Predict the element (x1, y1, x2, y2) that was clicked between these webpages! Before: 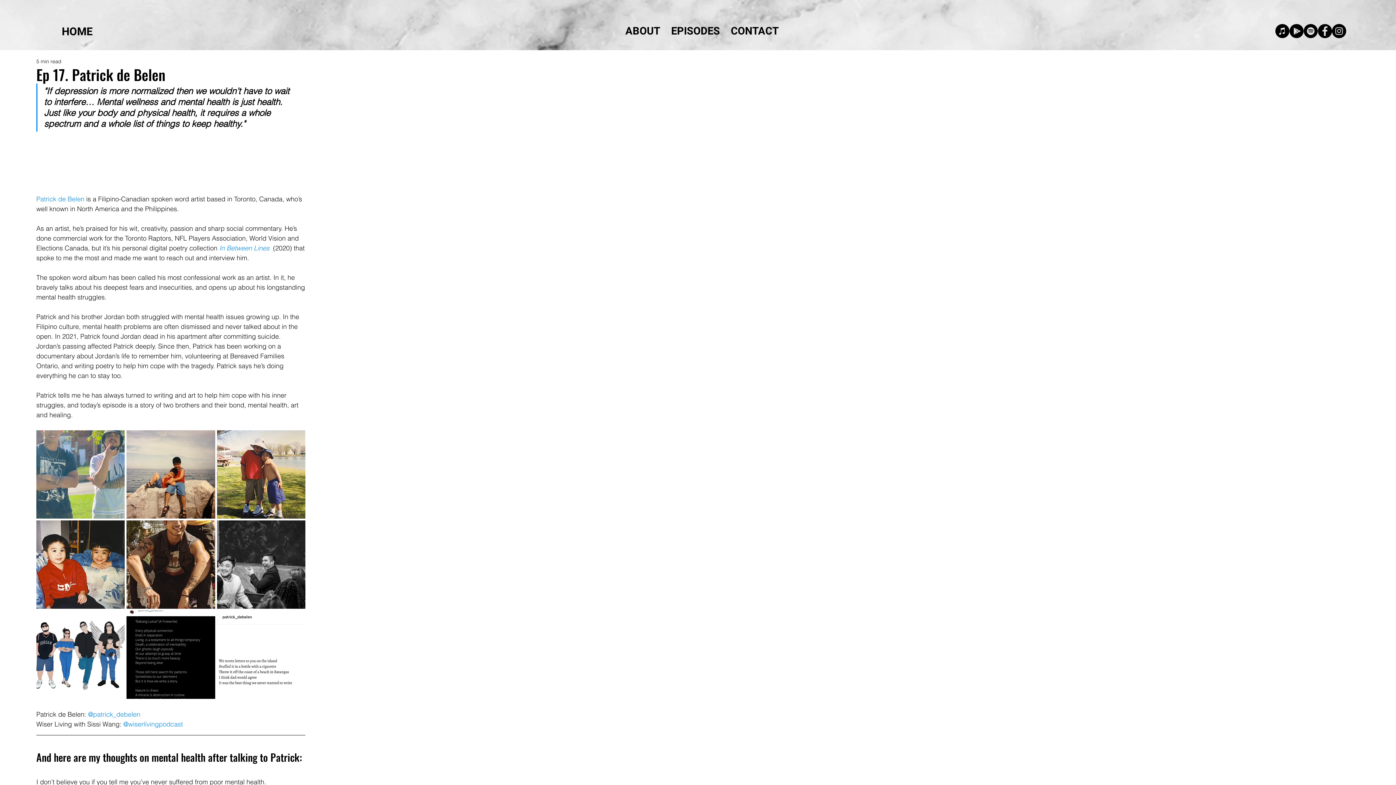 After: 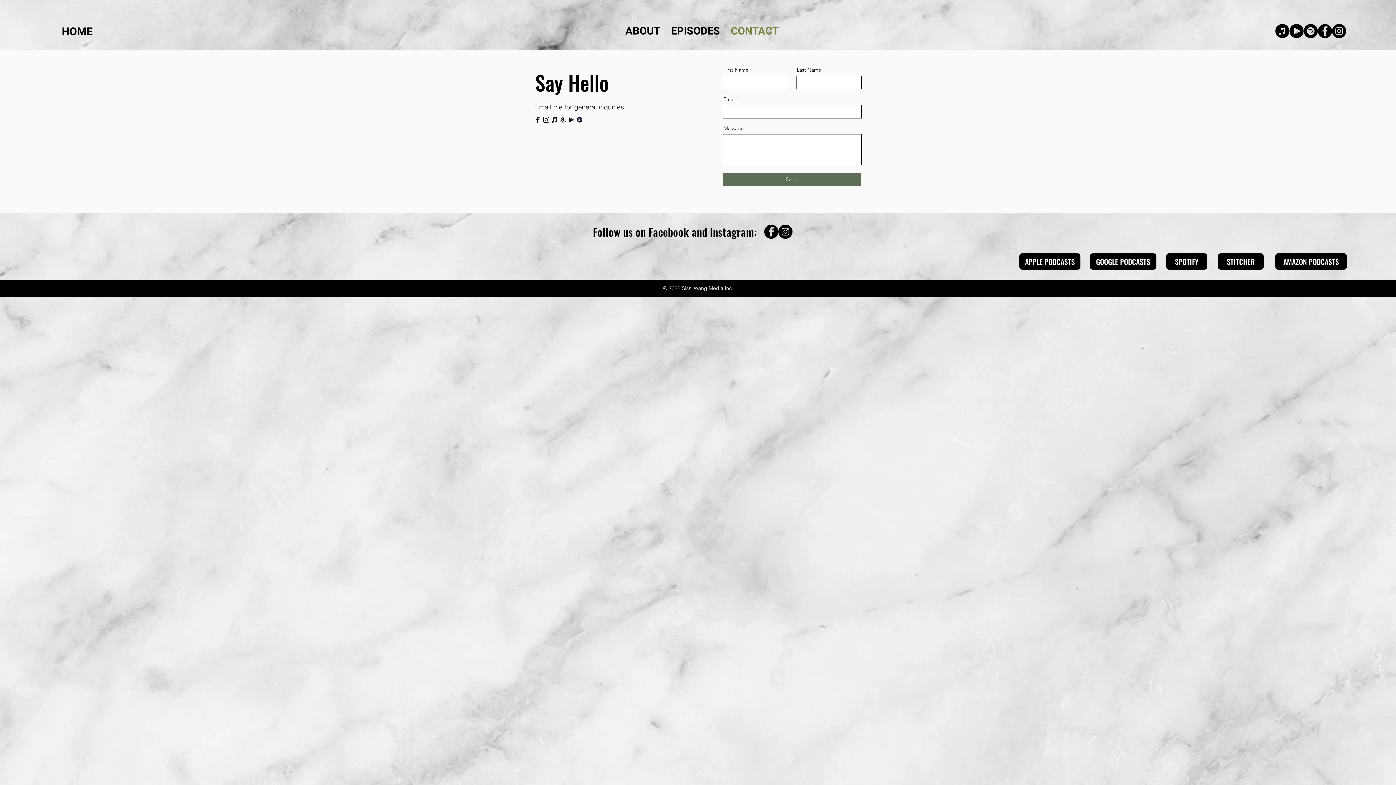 Action: label: CONTACT bbox: (725, 22, 784, 40)